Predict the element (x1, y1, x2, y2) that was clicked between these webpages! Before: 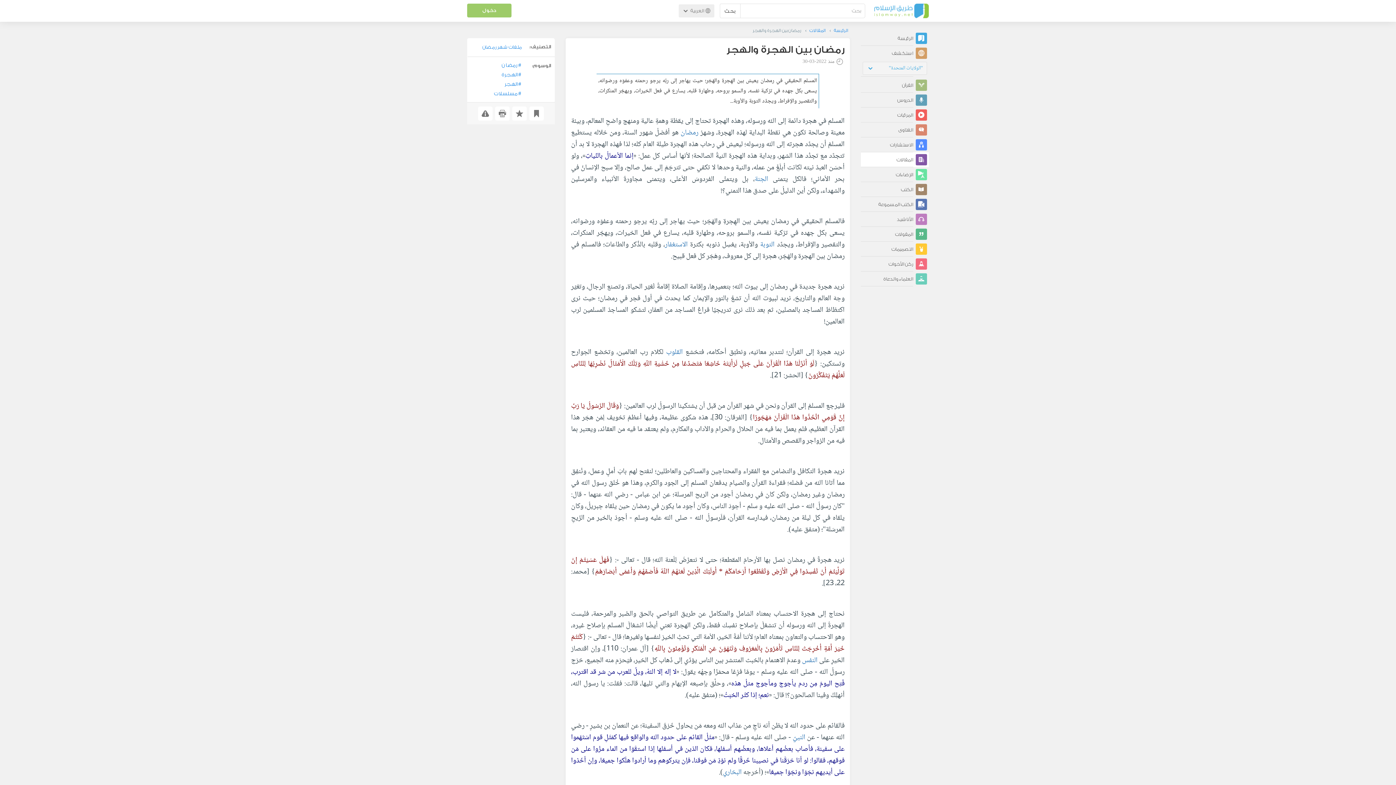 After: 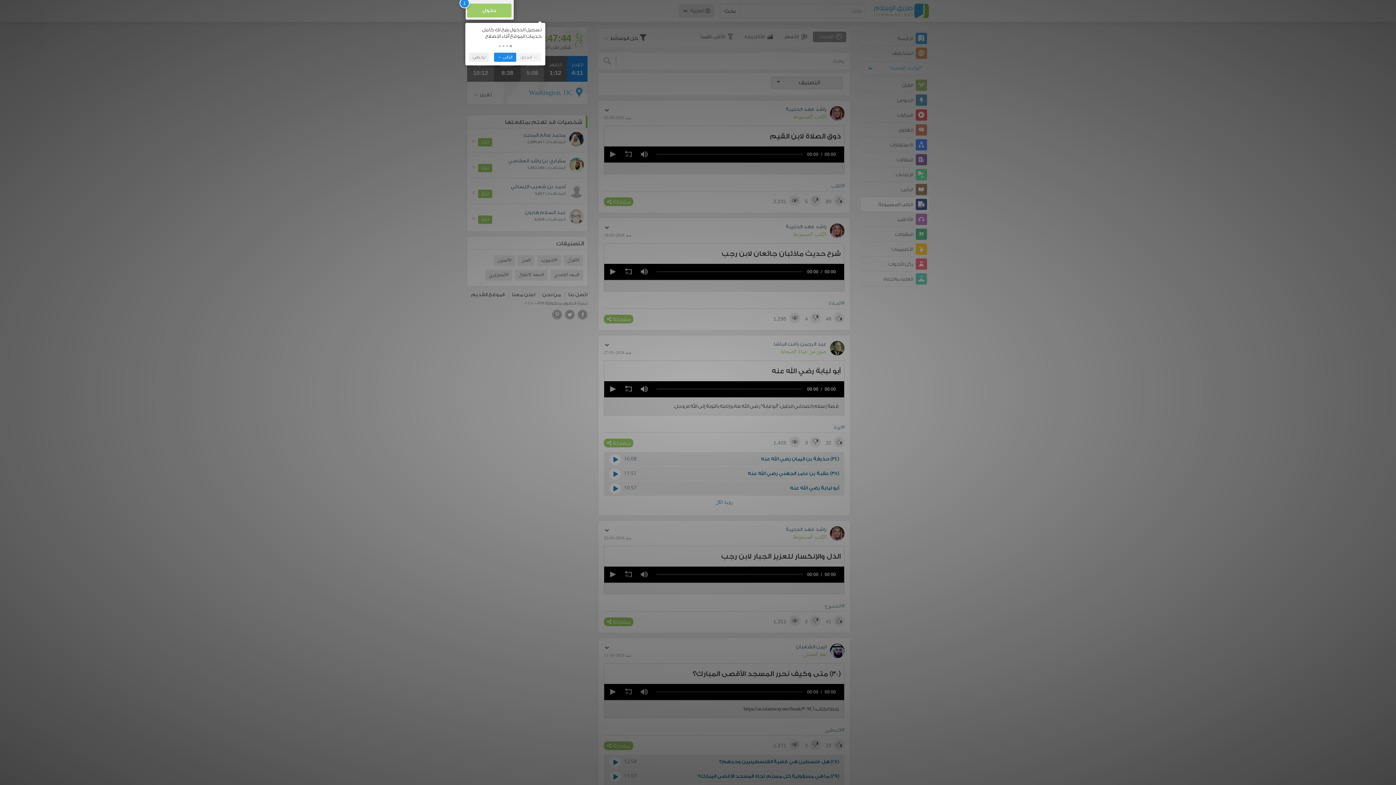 Action: label:  الكتب المسموعة bbox: (861, 197, 929, 212)